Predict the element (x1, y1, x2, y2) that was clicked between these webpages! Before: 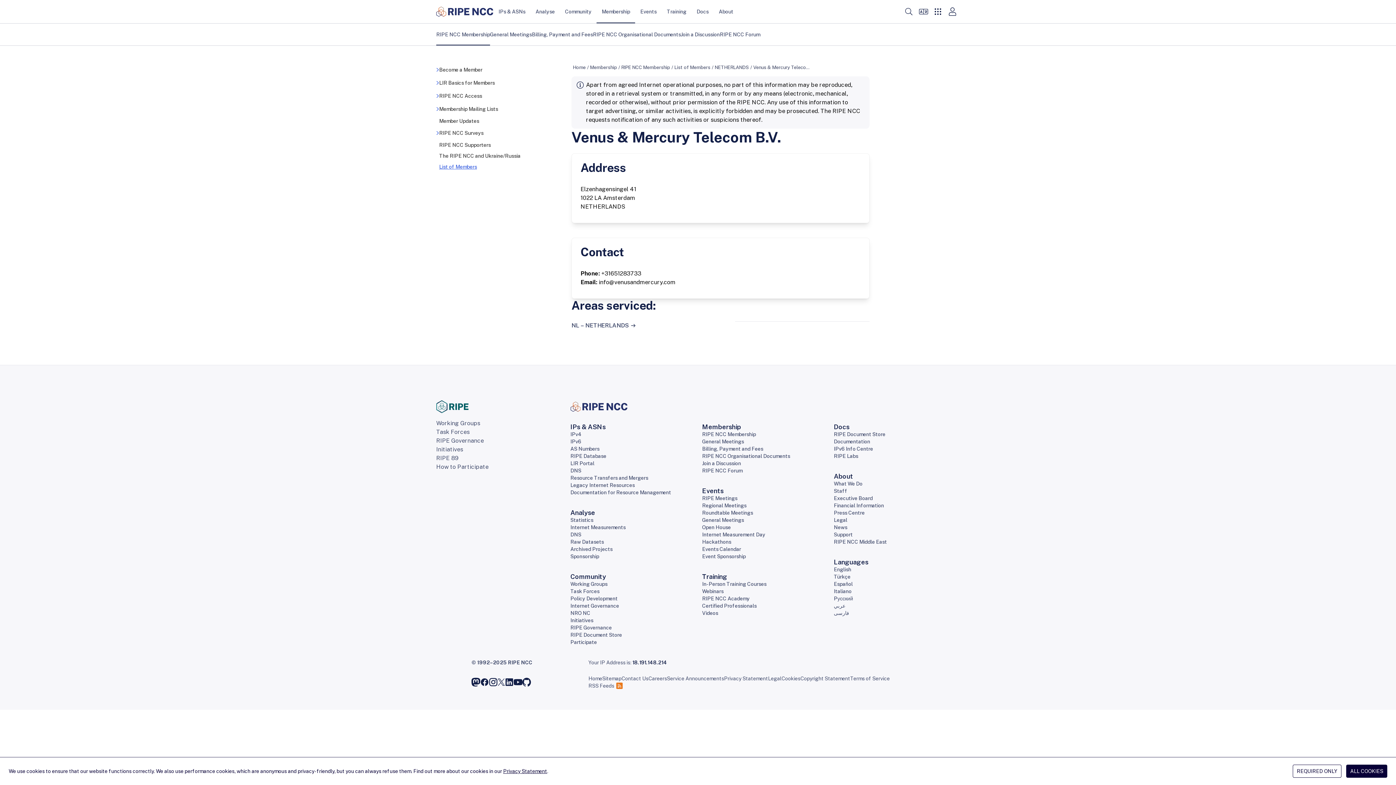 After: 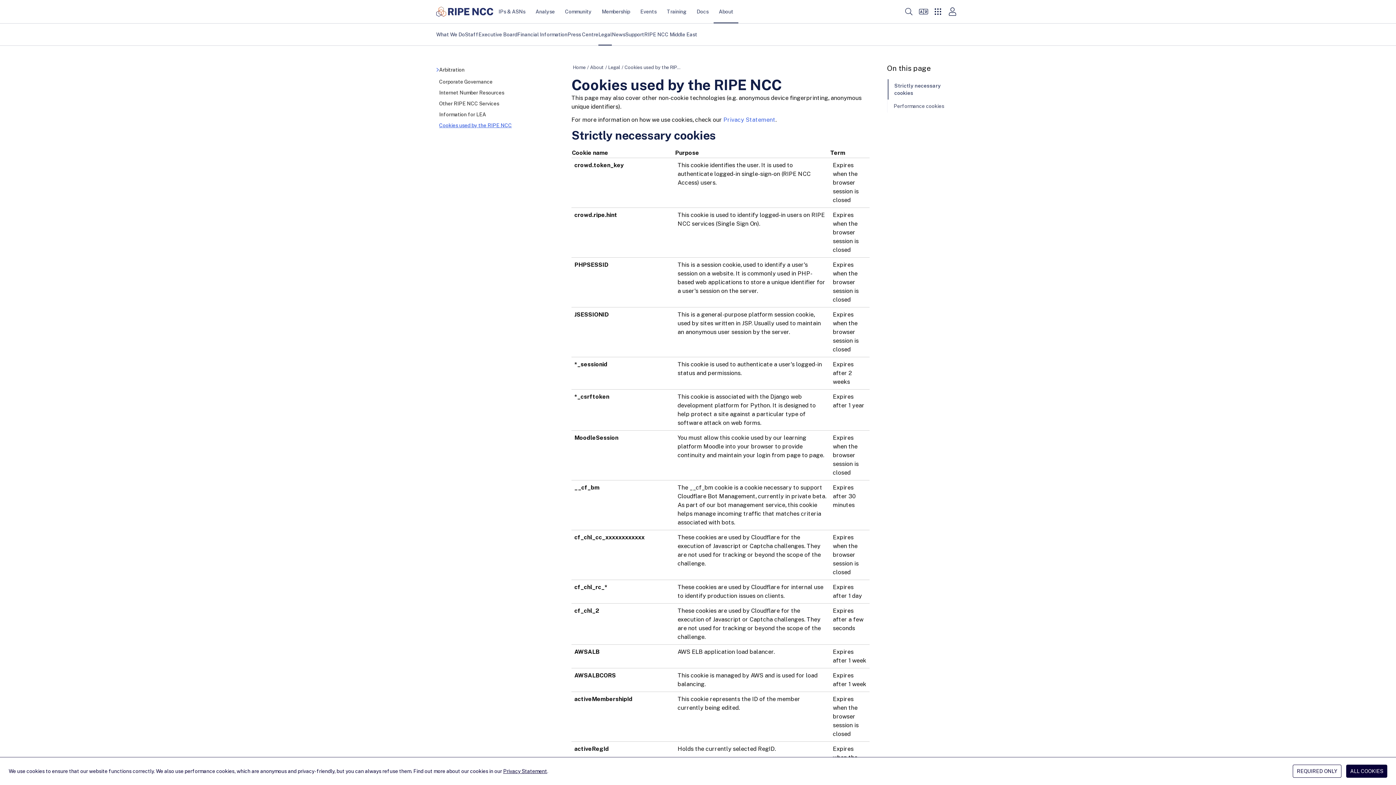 Action: bbox: (781, 675, 800, 682) label: Cookies